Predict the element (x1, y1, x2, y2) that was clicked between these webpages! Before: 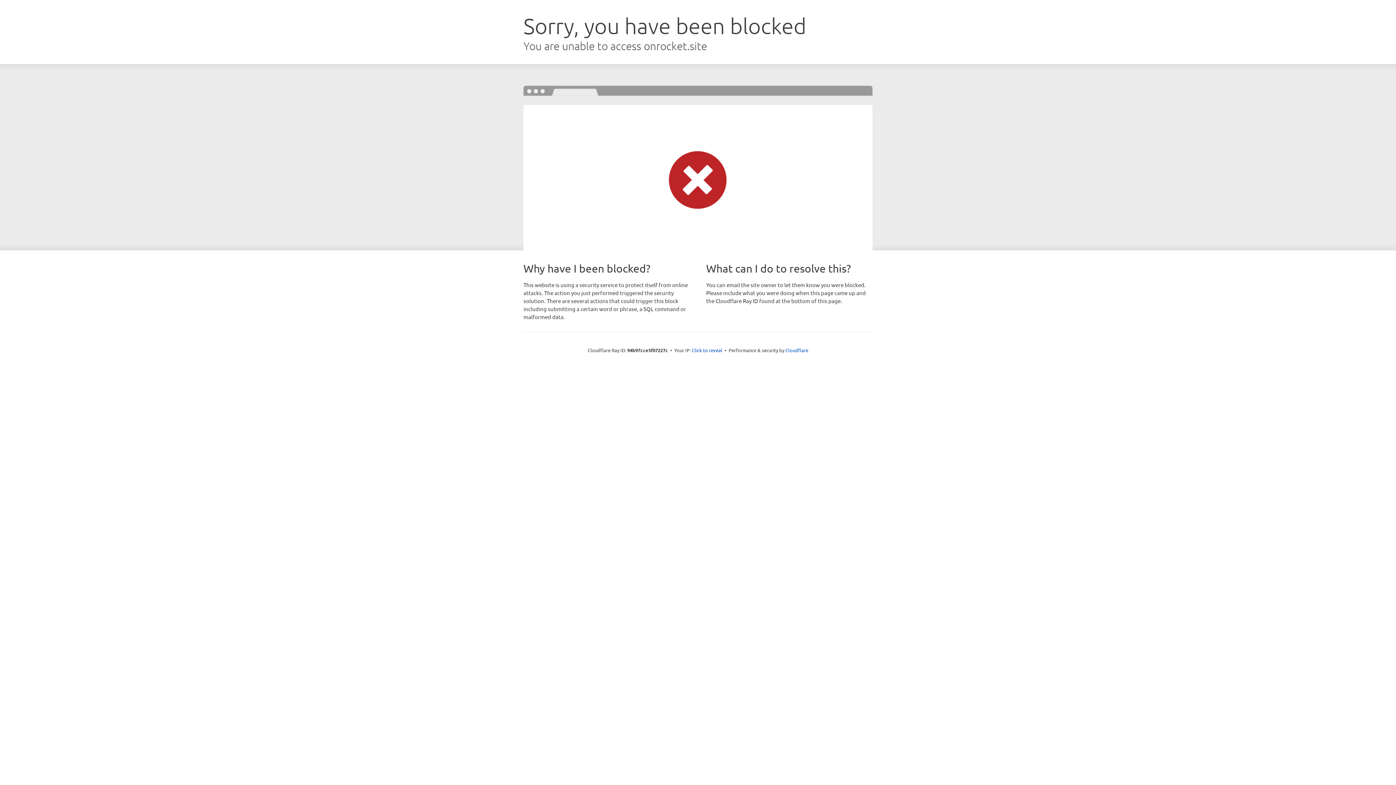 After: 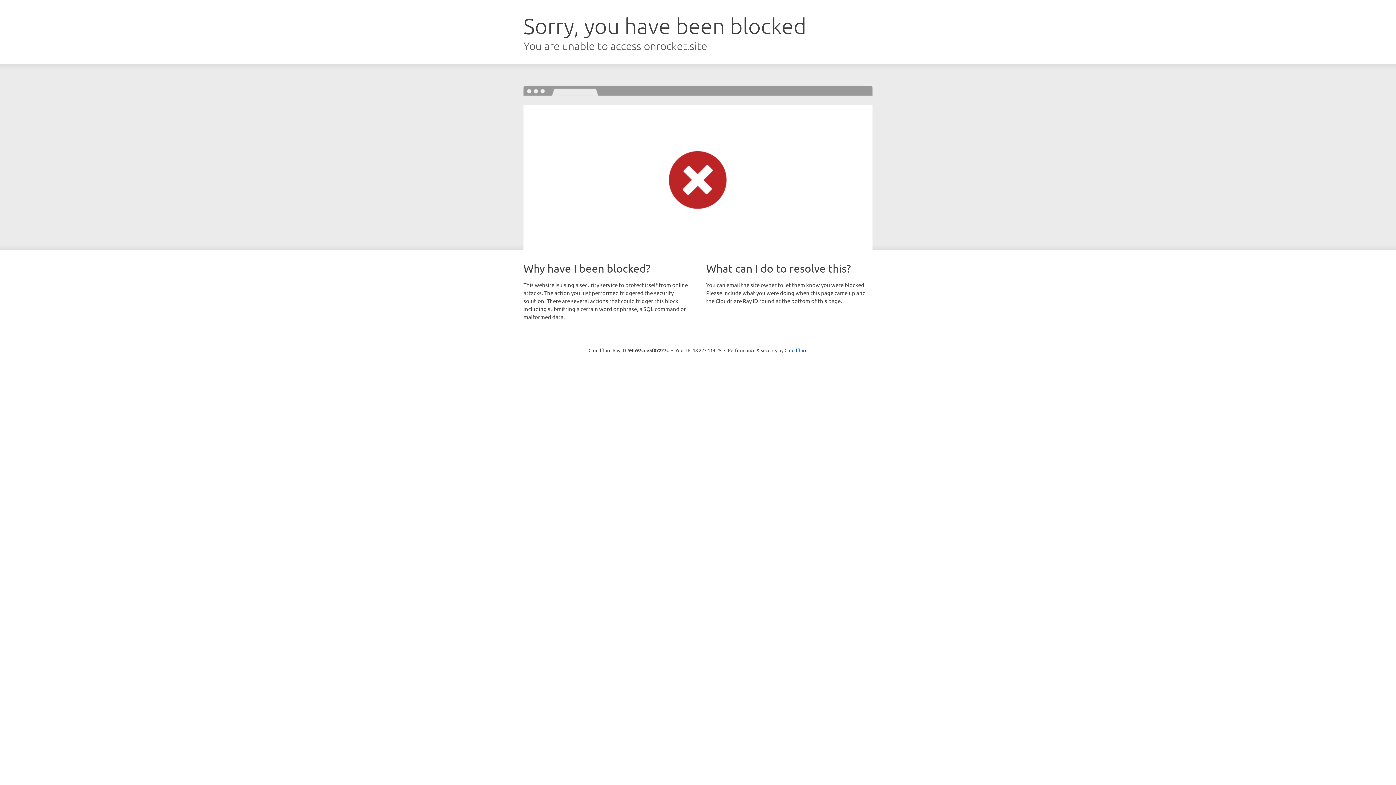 Action: label: Click to reveal bbox: (692, 346, 722, 353)